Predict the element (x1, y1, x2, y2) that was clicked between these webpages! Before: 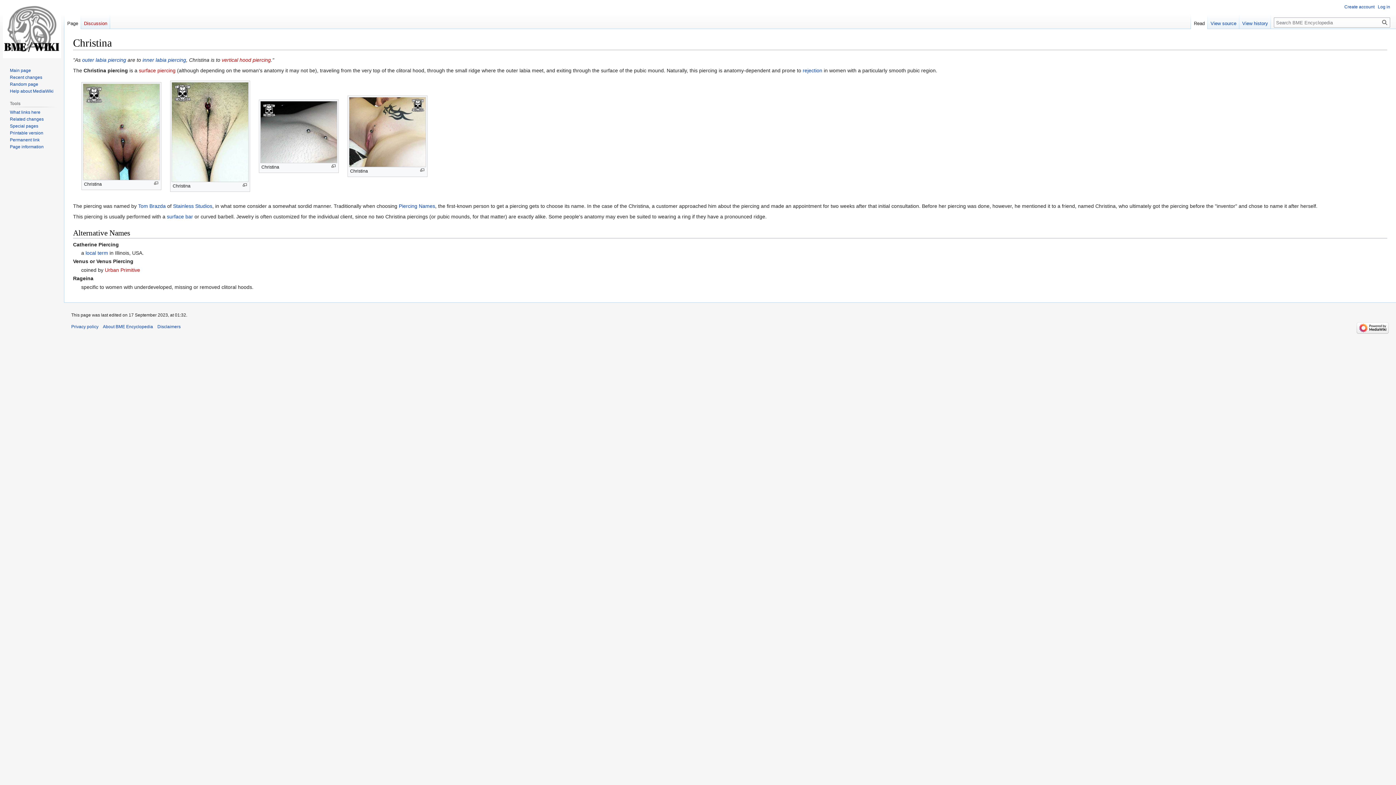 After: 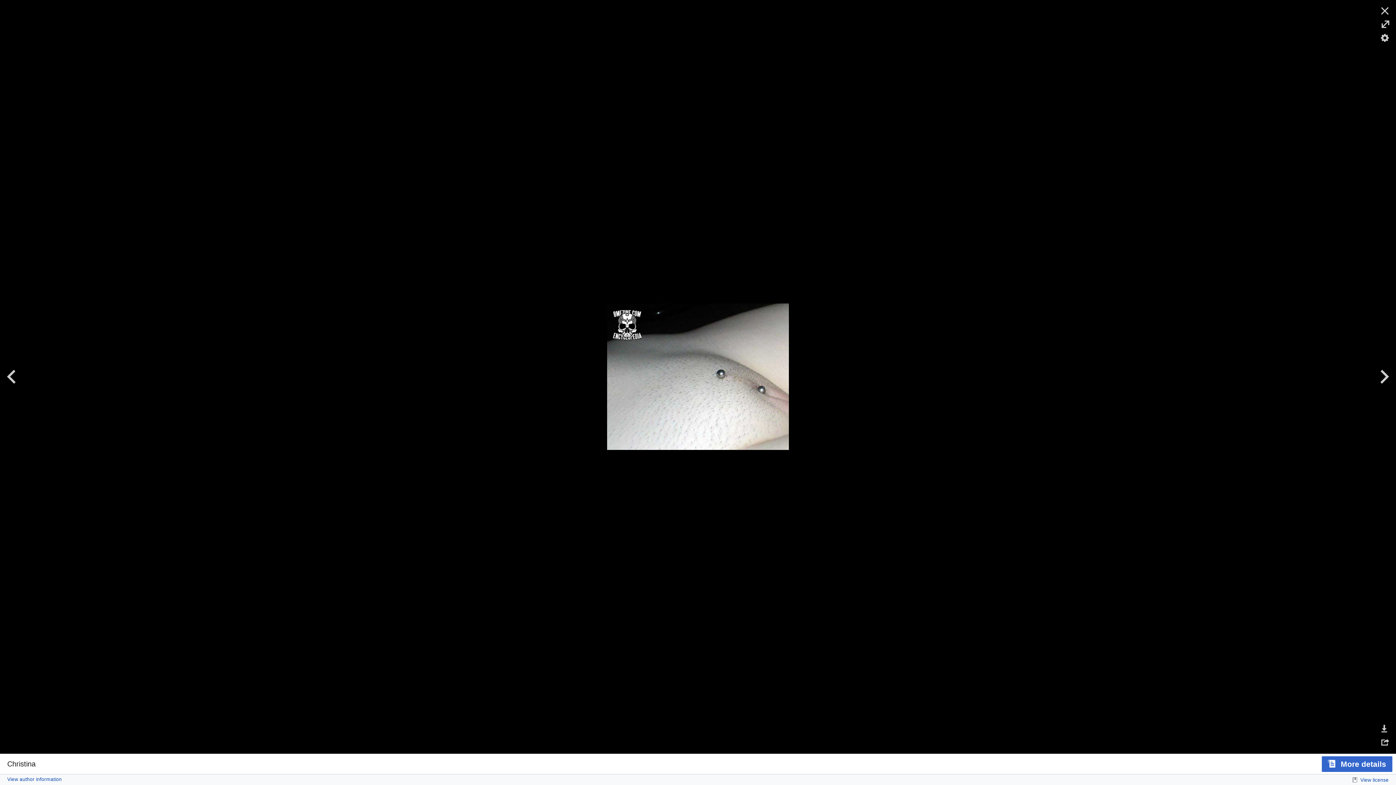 Action: bbox: (260, 129, 337, 134)